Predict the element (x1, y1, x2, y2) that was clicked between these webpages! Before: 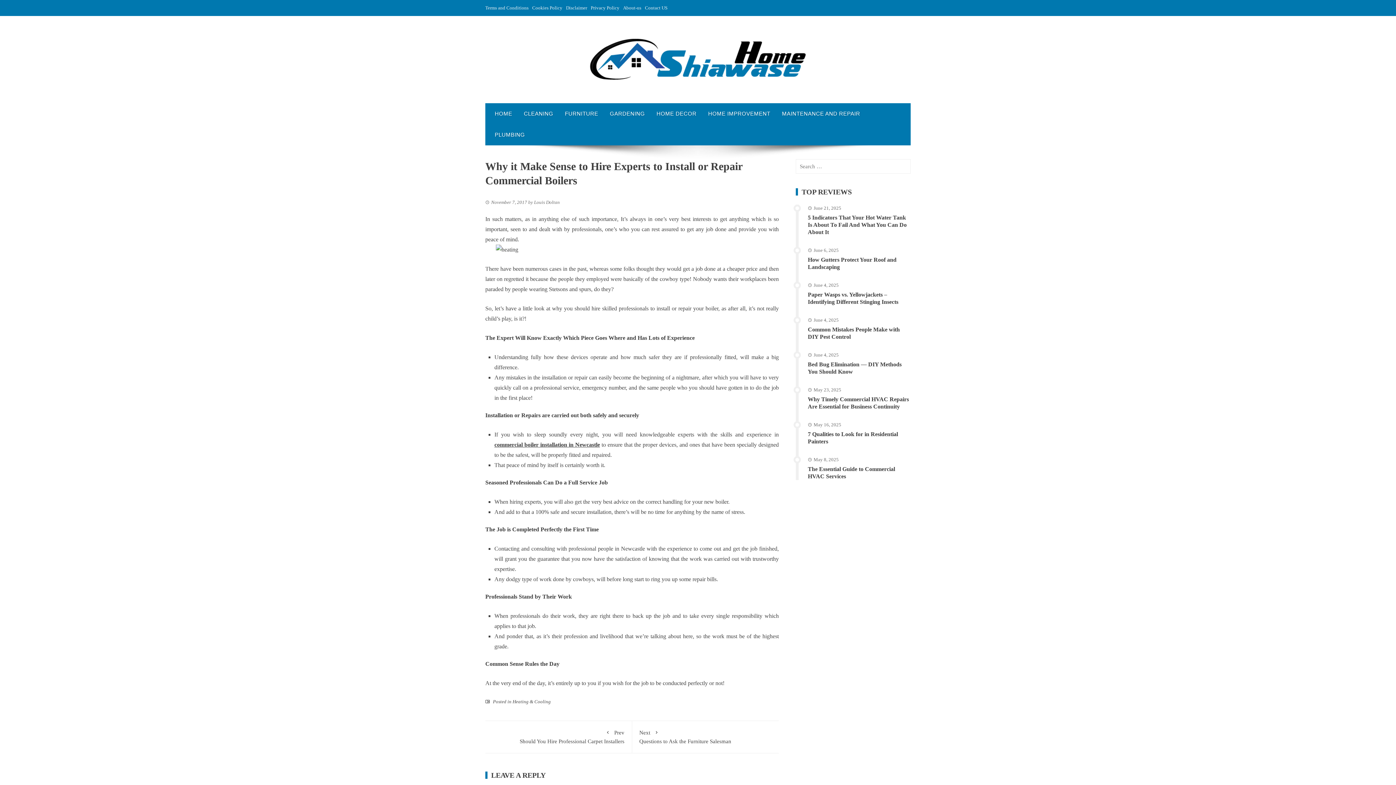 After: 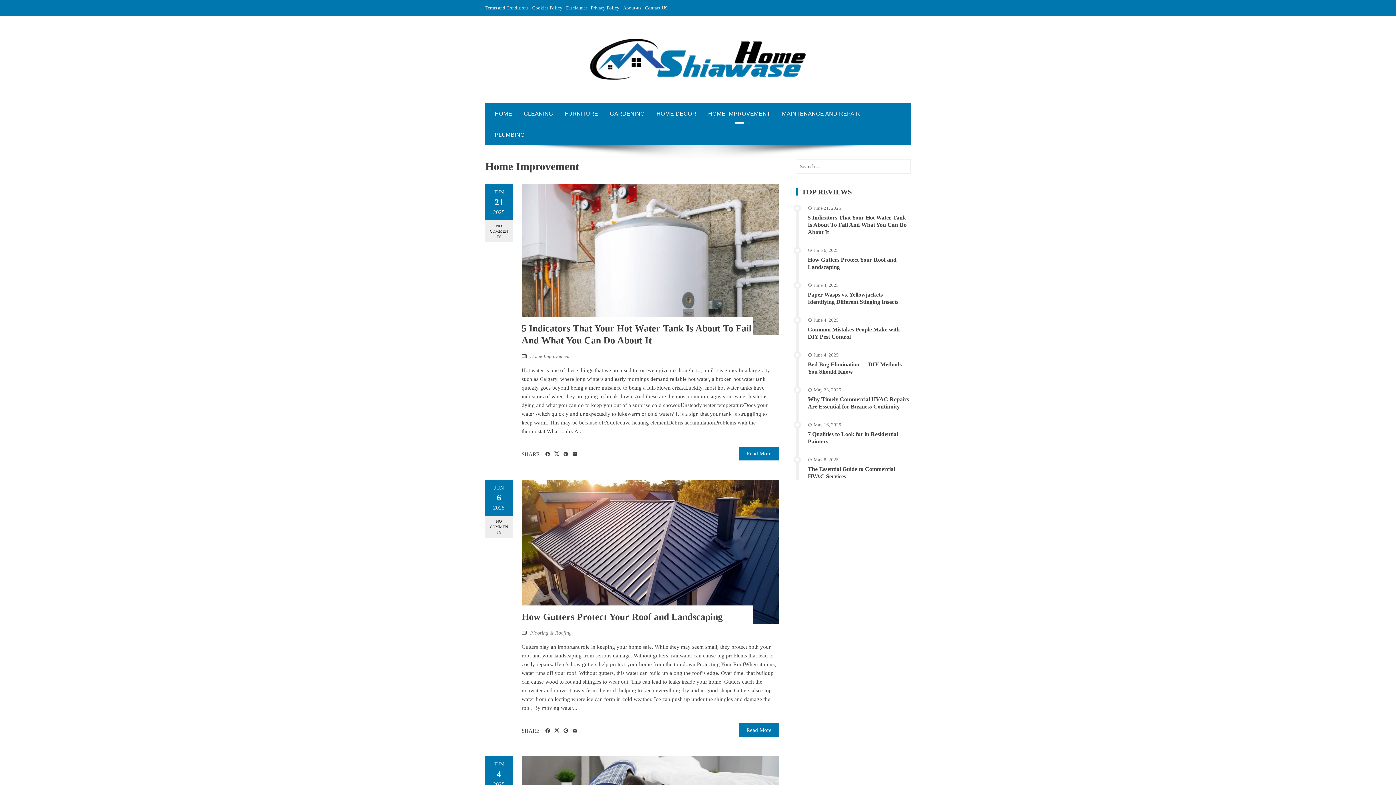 Action: label: HOME IMPROVEMENT bbox: (702, 103, 776, 124)